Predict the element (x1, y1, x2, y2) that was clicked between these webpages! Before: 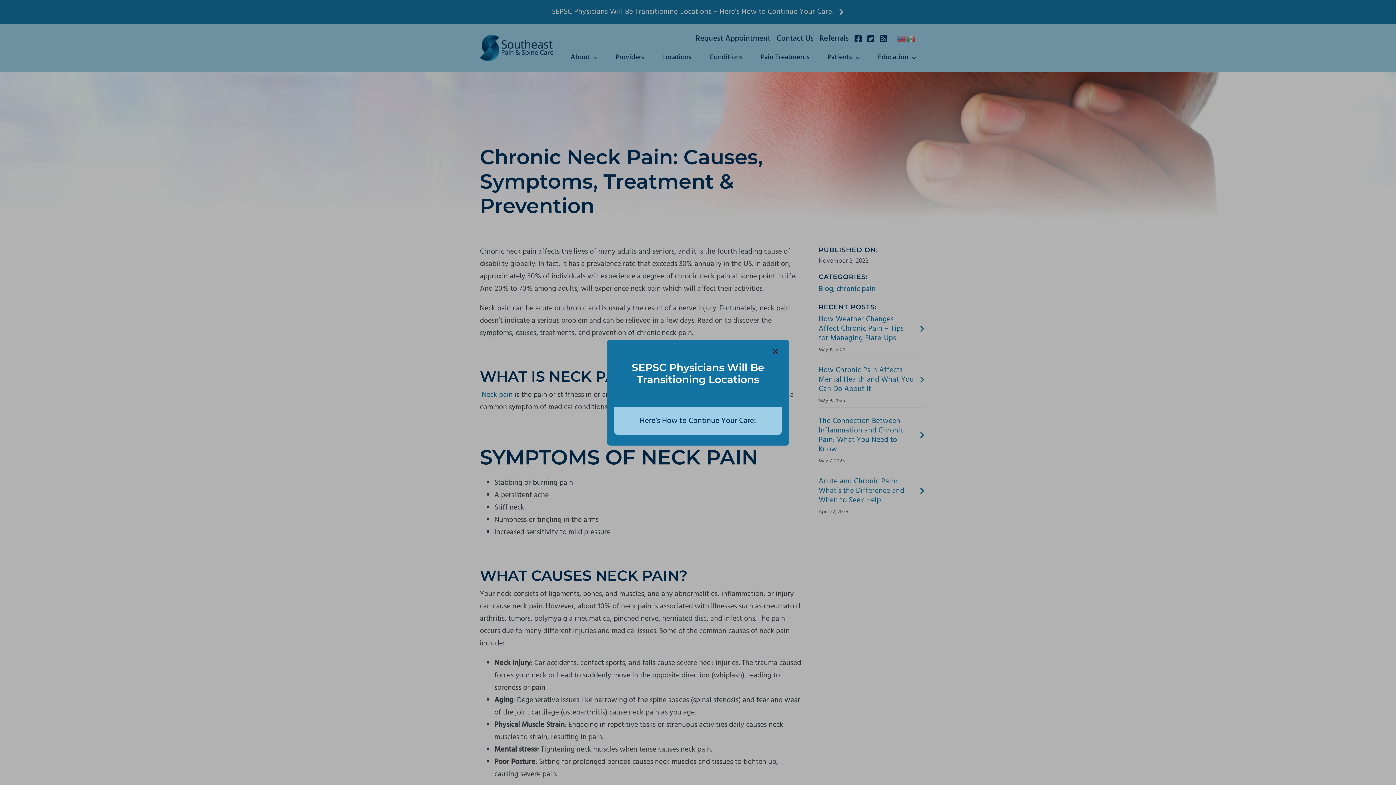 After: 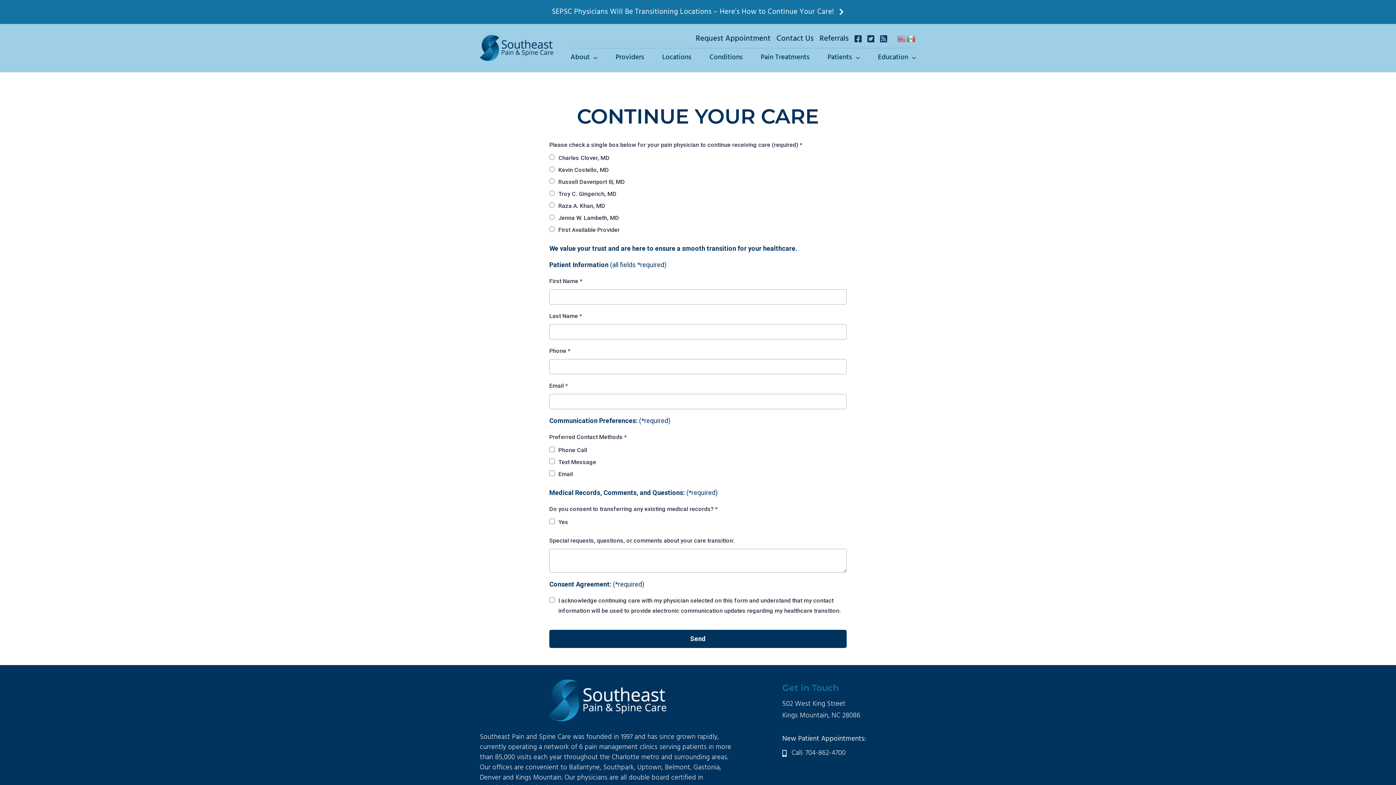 Action: bbox: (614, 407, 781, 434) label: Here’s How to Continue Your Care!